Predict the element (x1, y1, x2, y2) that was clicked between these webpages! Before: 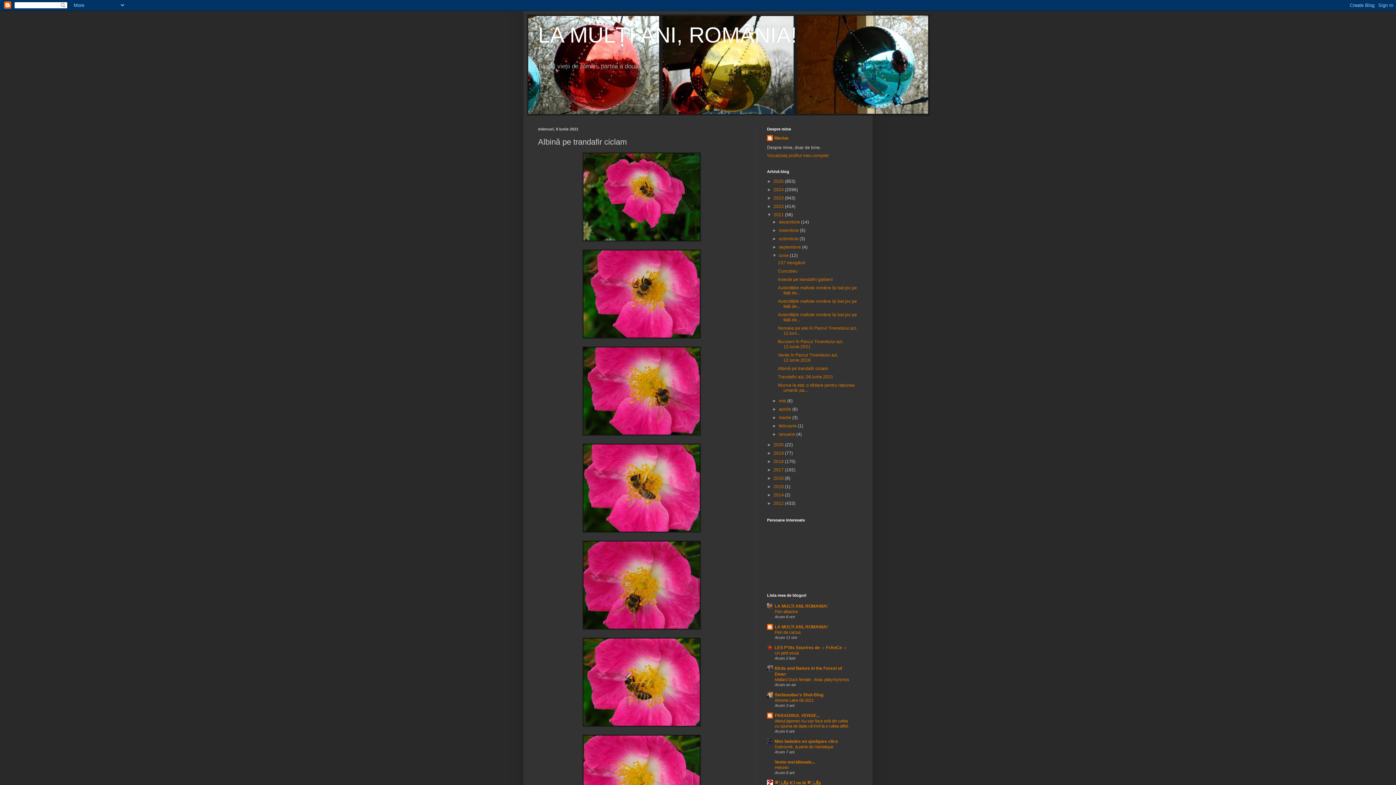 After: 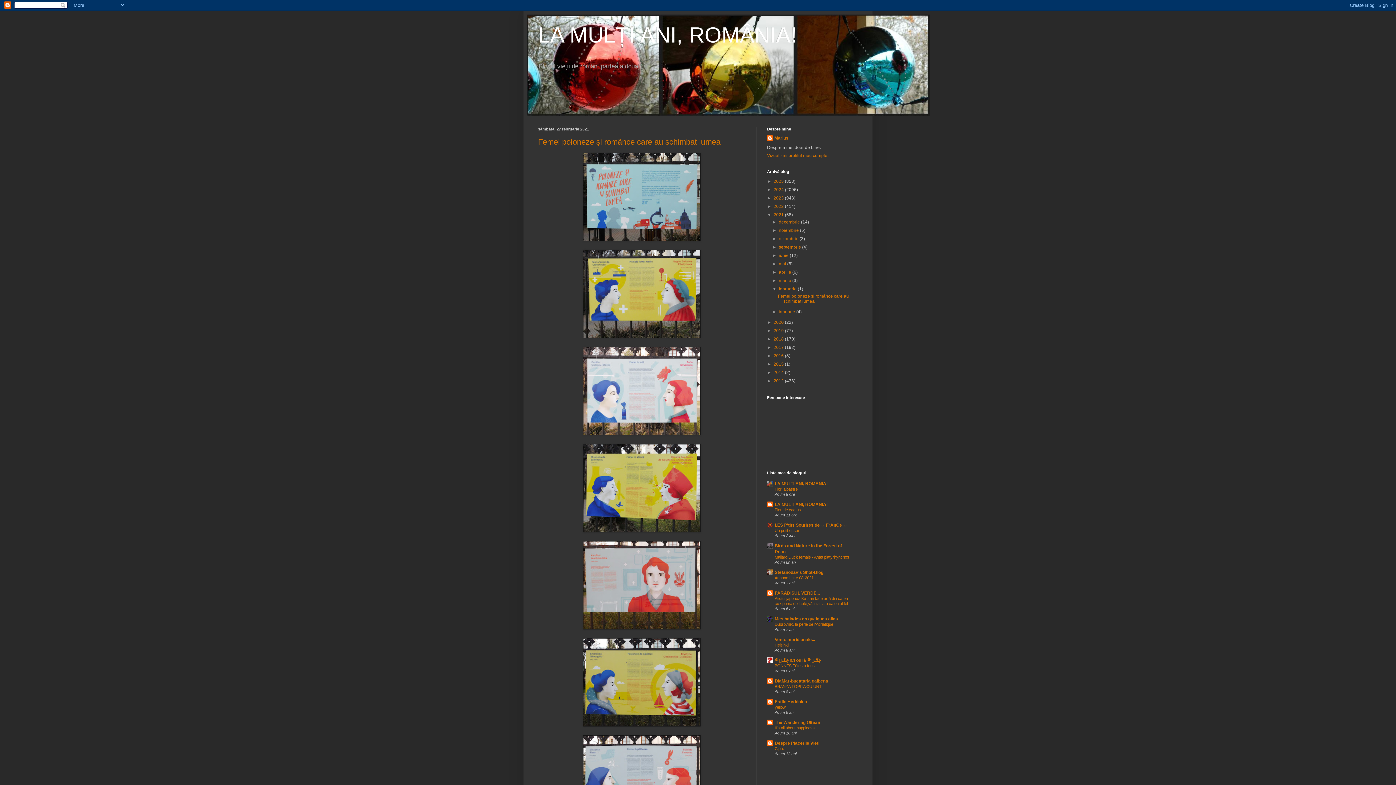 Action: bbox: (779, 423, 797, 428) label: februarie 